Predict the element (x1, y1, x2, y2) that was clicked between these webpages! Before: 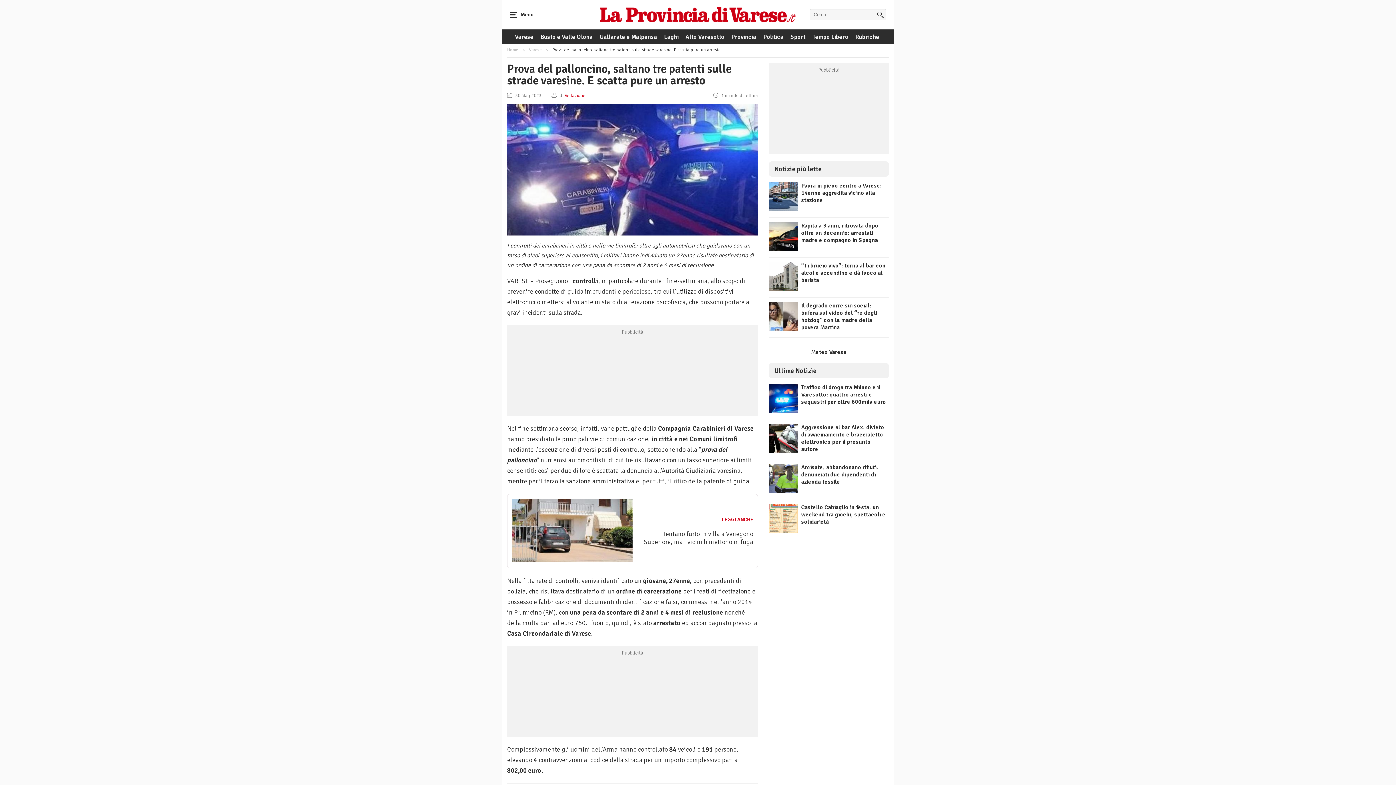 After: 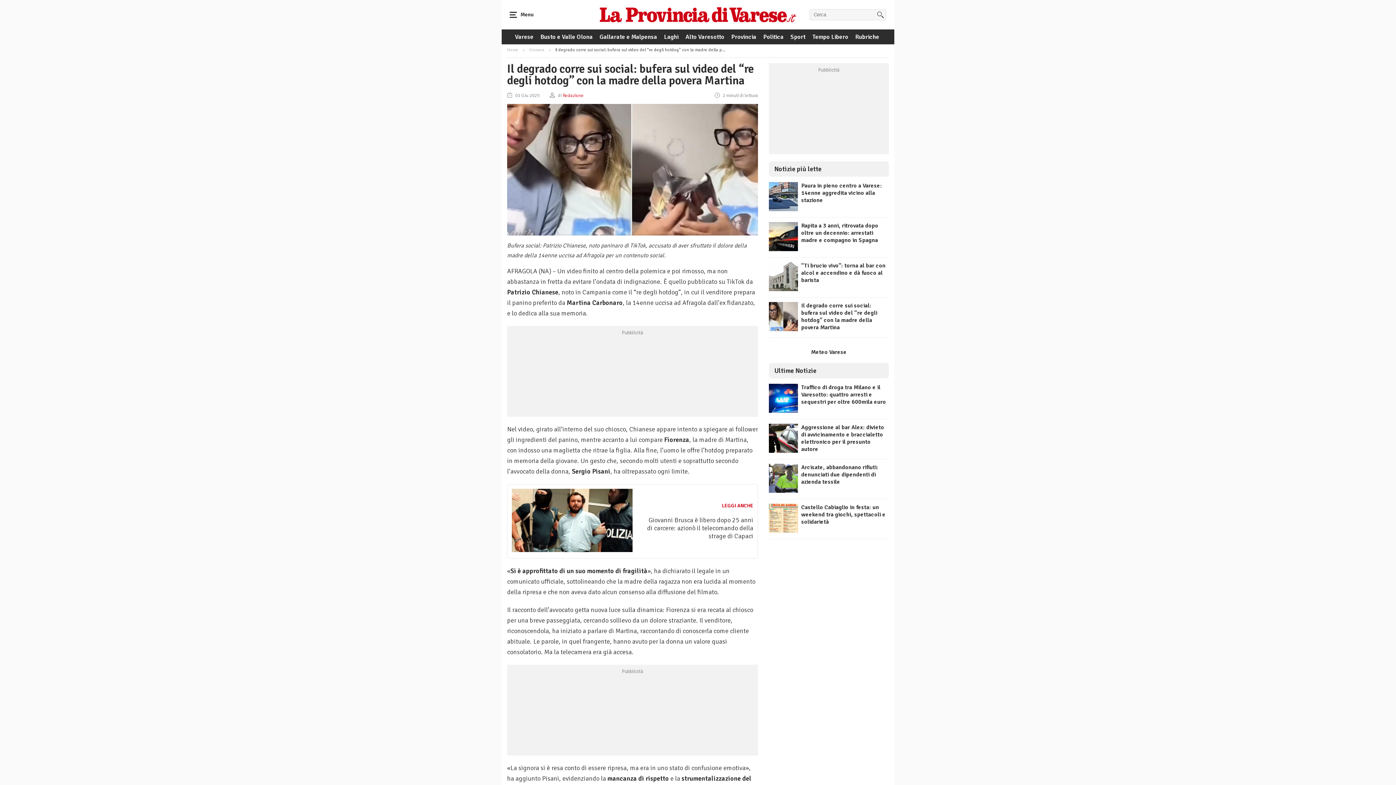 Action: label: Il degrado corre sui social: bufera sul video del “re degli hotdog” con la madre della povera Martina bbox: (801, 302, 877, 331)